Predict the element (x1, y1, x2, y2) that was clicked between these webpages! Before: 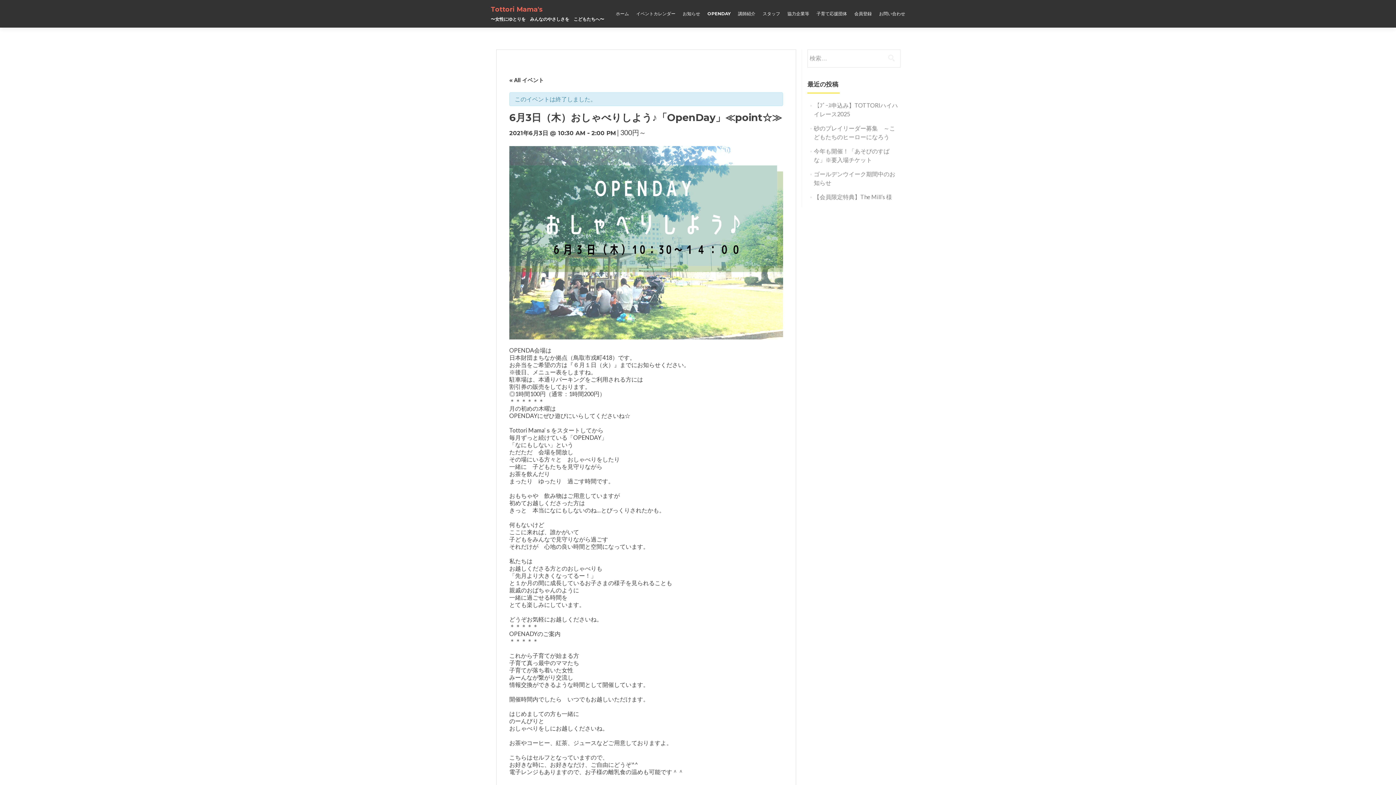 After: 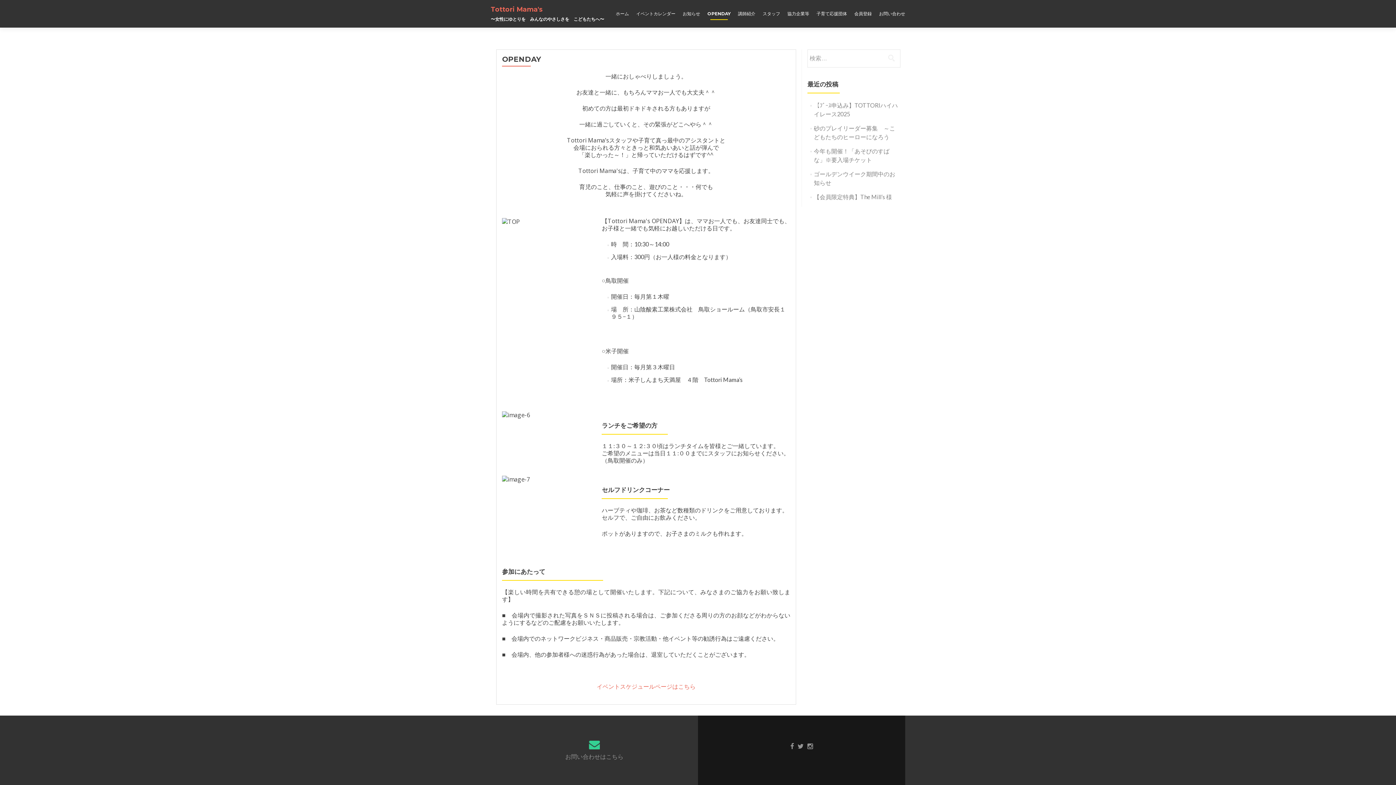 Action: label: OPENDAY bbox: (707, 7, 730, 20)